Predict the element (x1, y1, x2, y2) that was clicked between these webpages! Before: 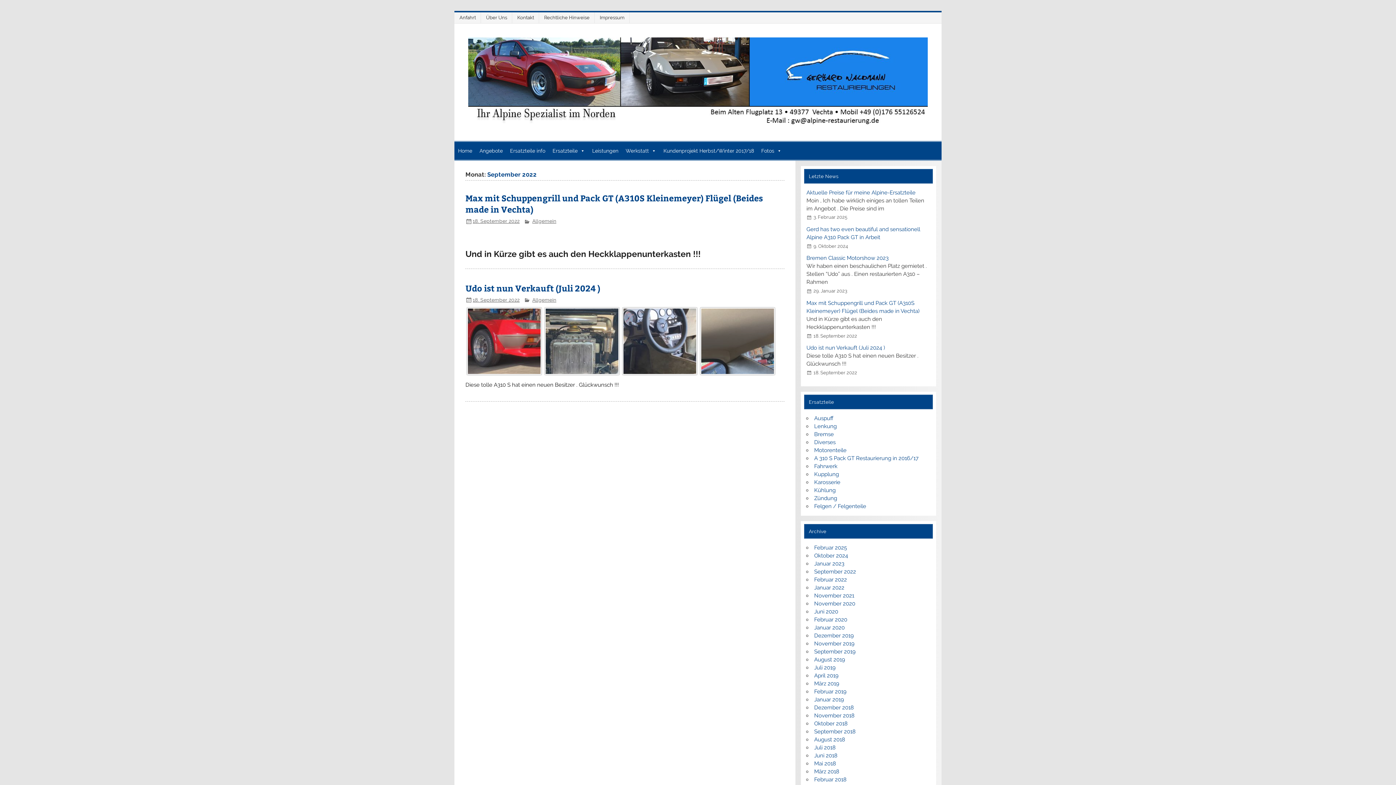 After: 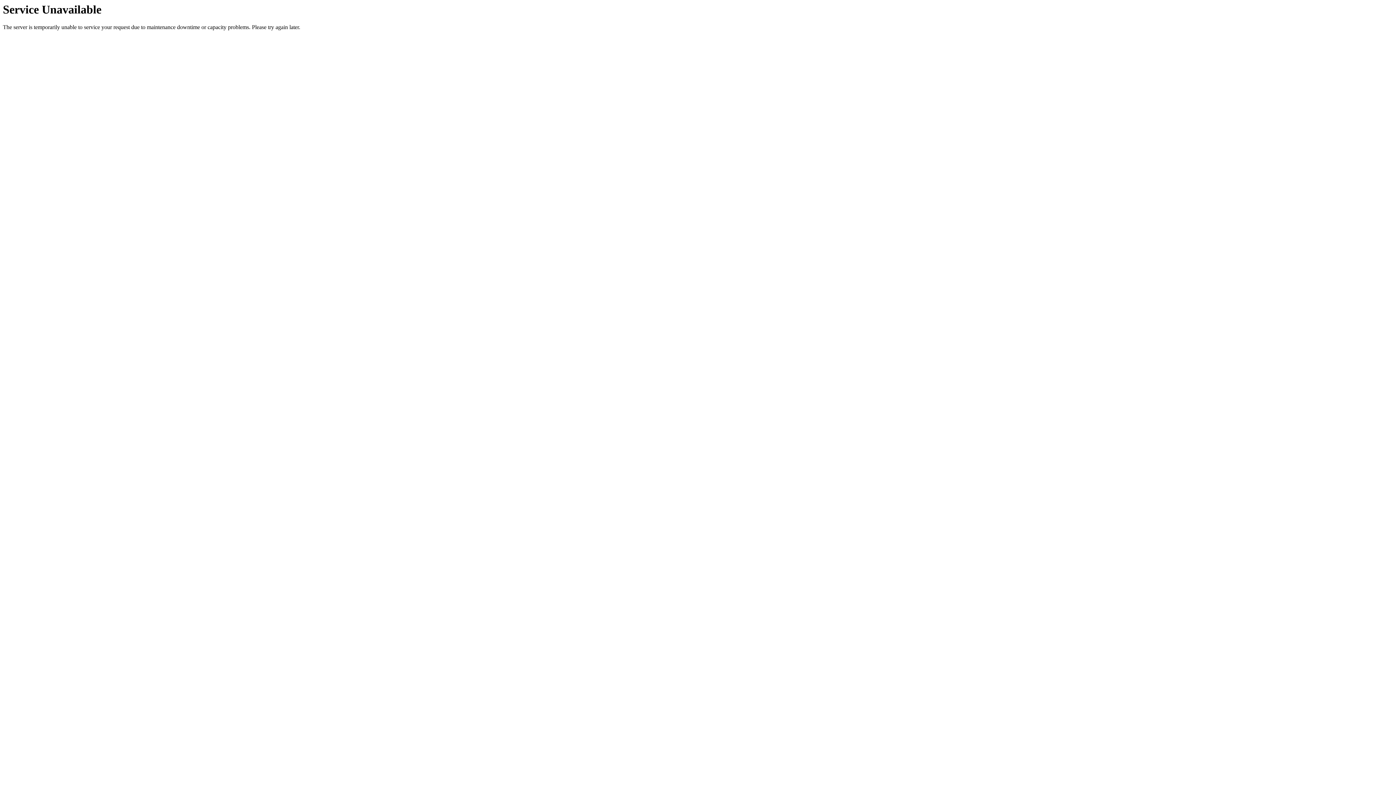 Action: label: September 2022 bbox: (814, 568, 856, 575)